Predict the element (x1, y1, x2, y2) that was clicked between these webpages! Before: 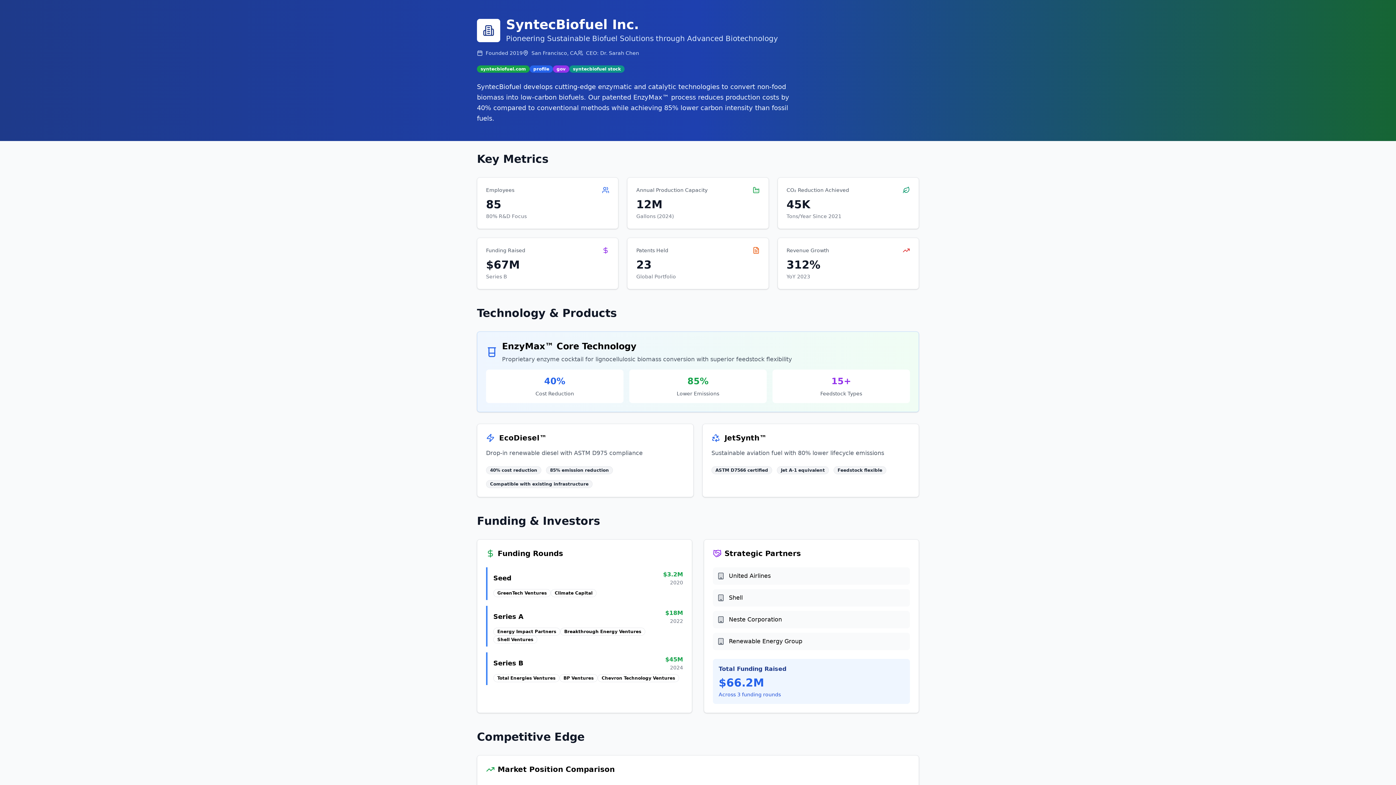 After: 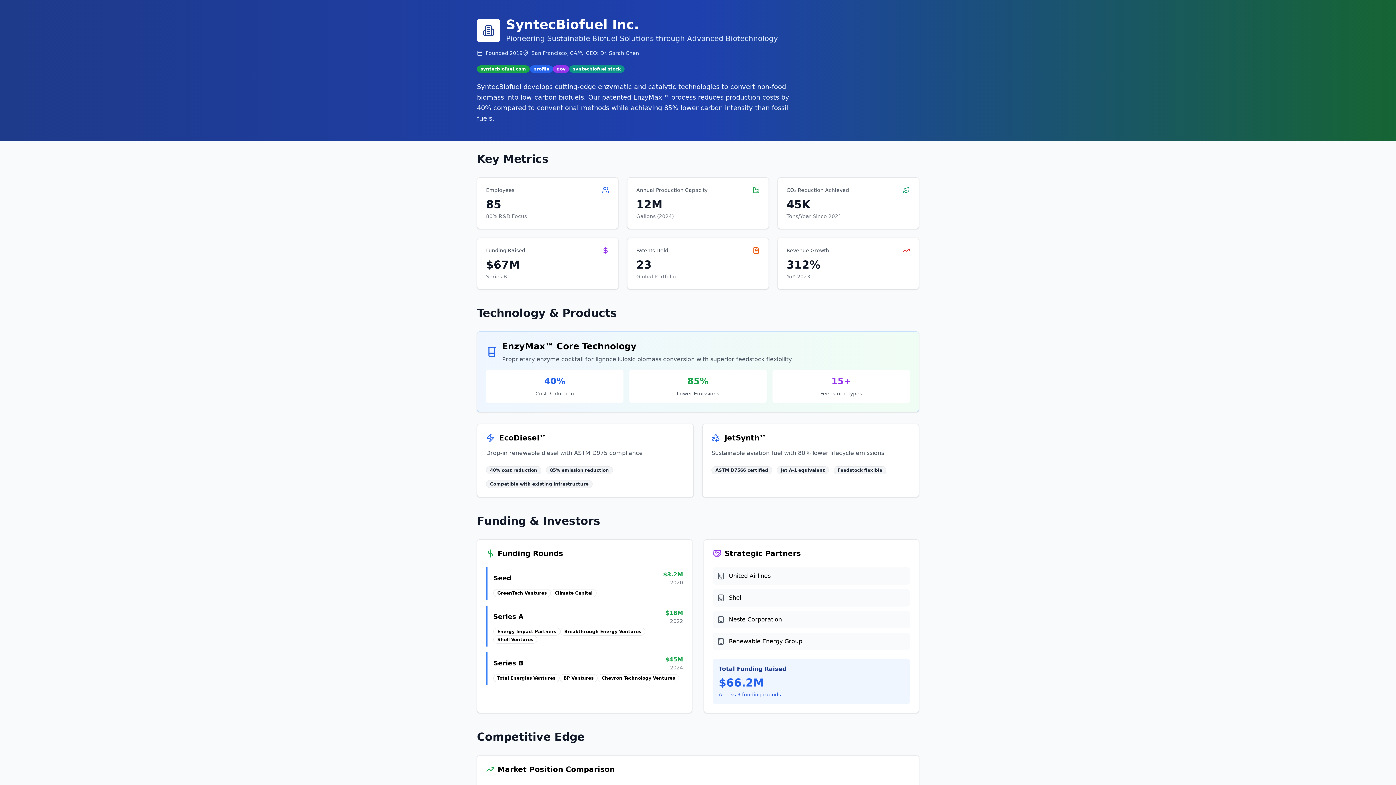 Action: bbox: (556, 66, 565, 72) label: gov